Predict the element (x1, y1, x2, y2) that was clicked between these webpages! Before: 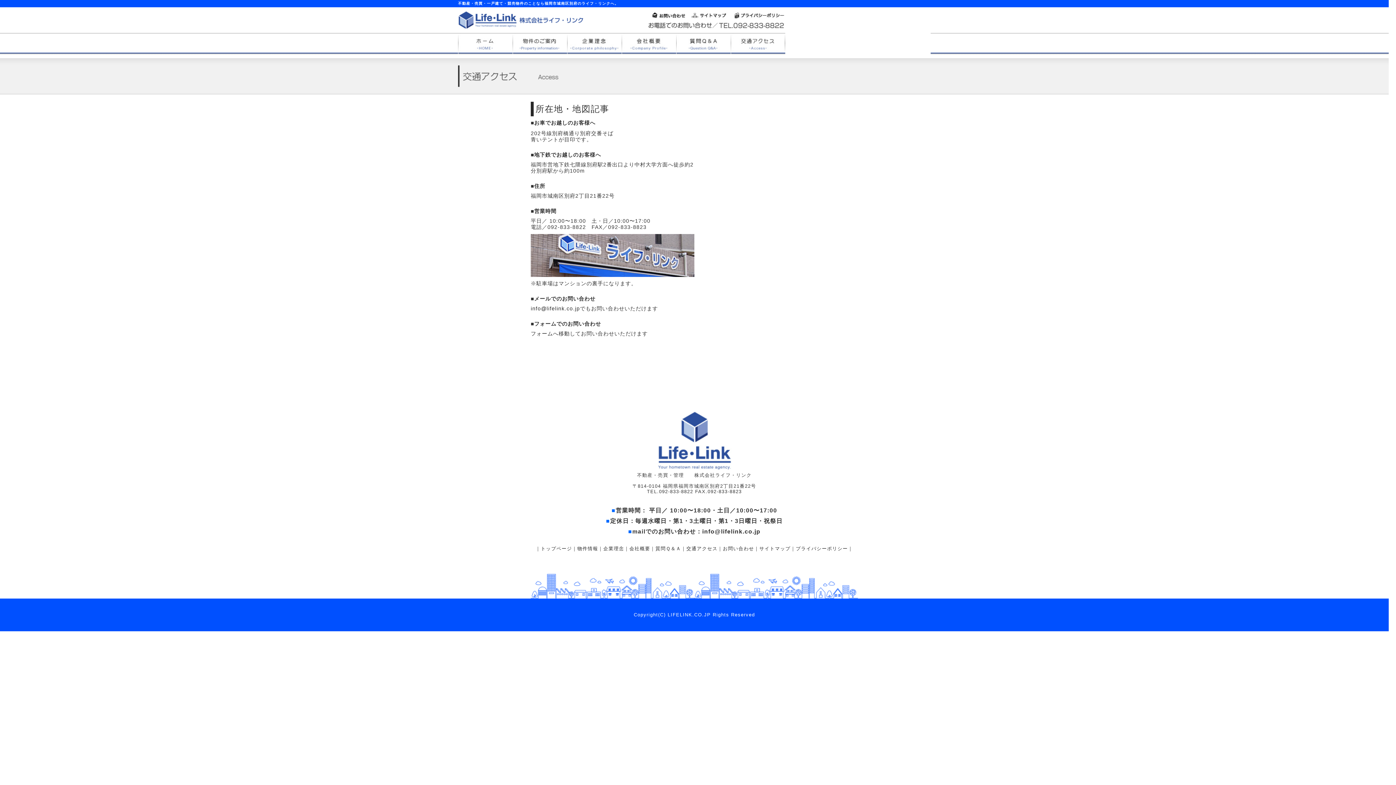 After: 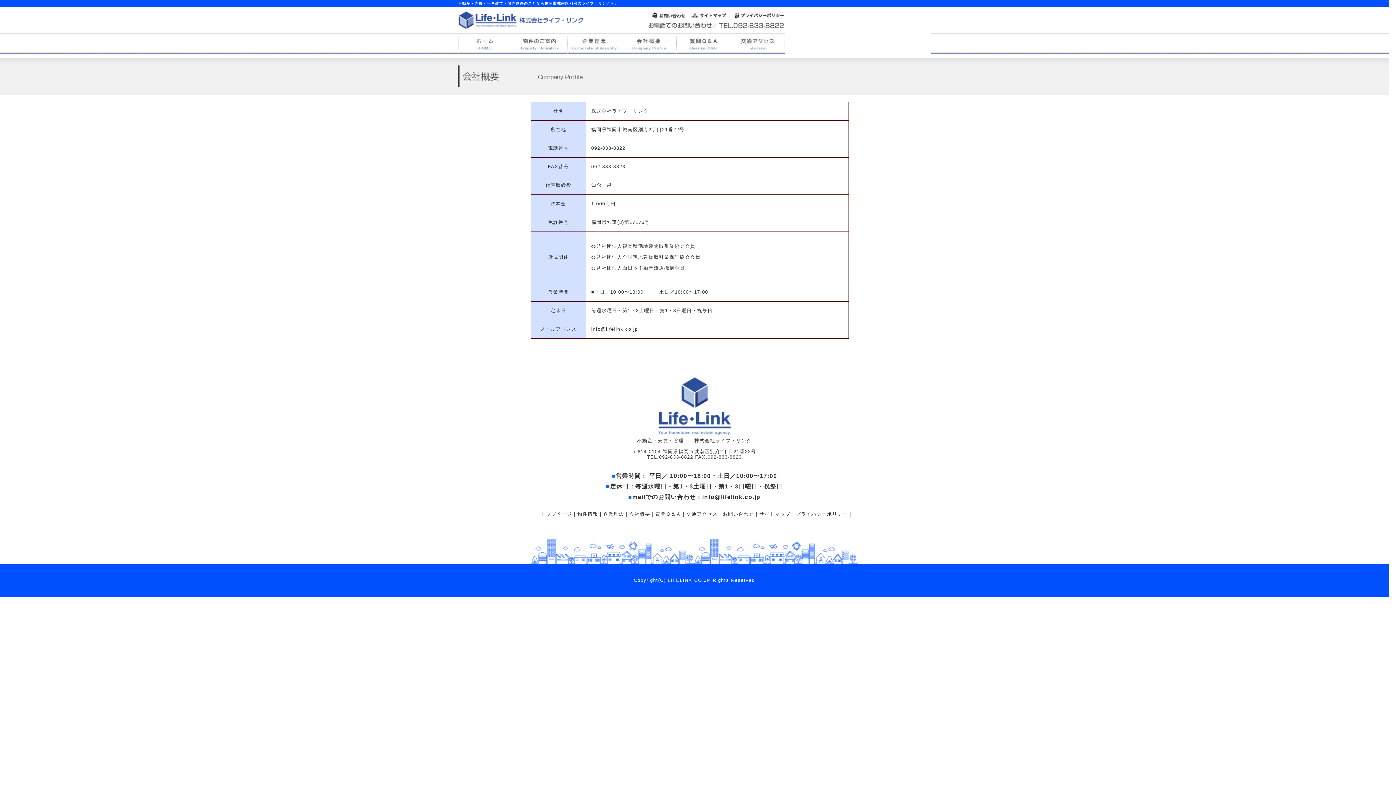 Action: bbox: (629, 546, 650, 551) label: 会社概要